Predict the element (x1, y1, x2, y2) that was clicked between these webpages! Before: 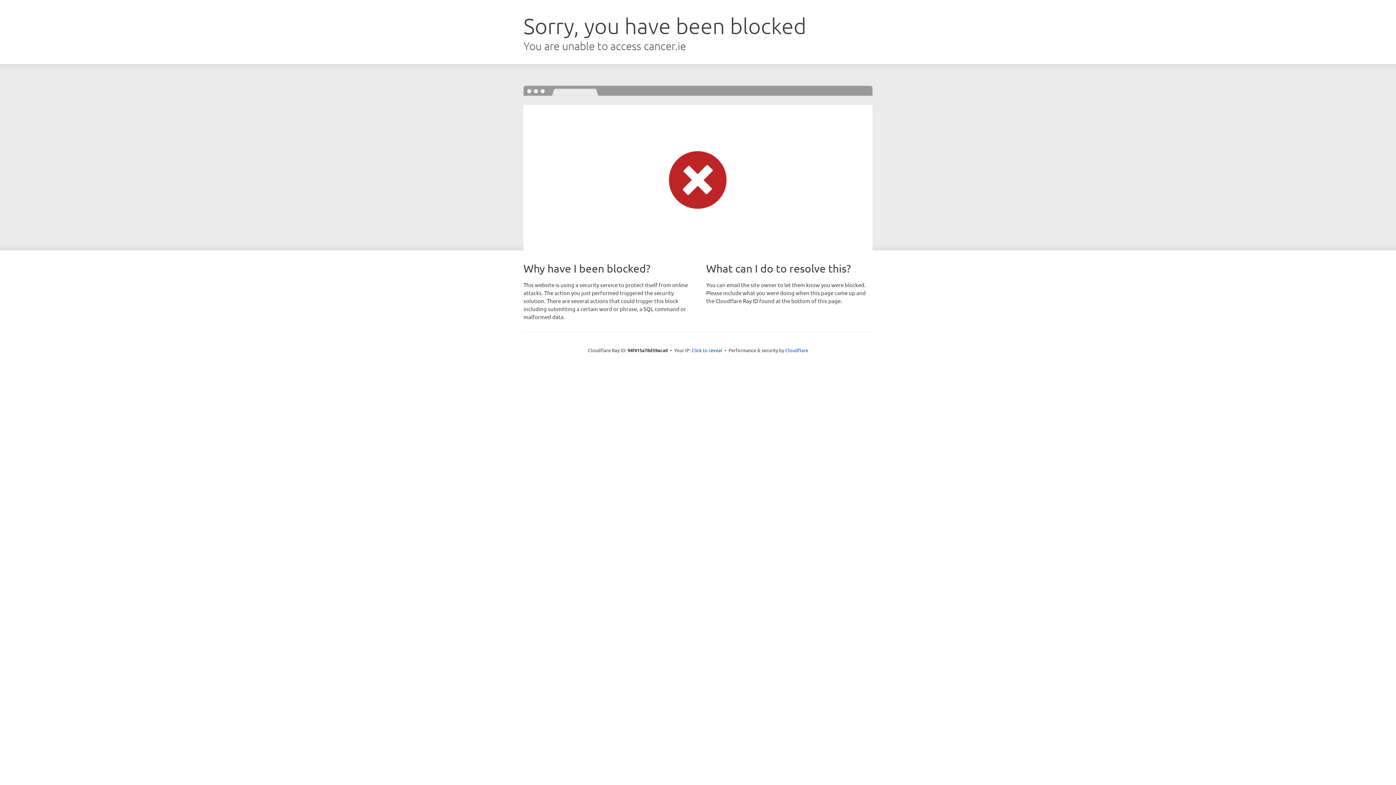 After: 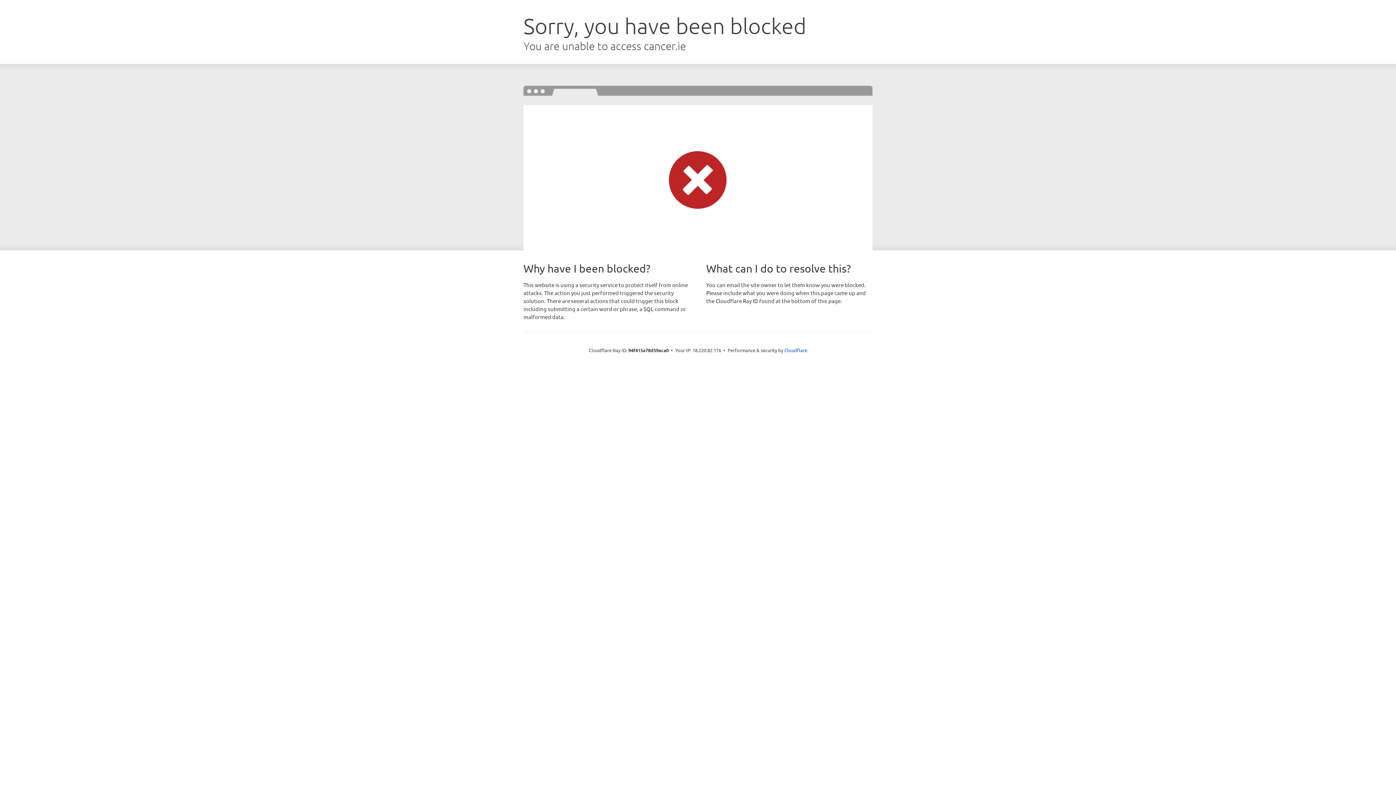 Action: label: Click to reveal bbox: (691, 346, 722, 353)